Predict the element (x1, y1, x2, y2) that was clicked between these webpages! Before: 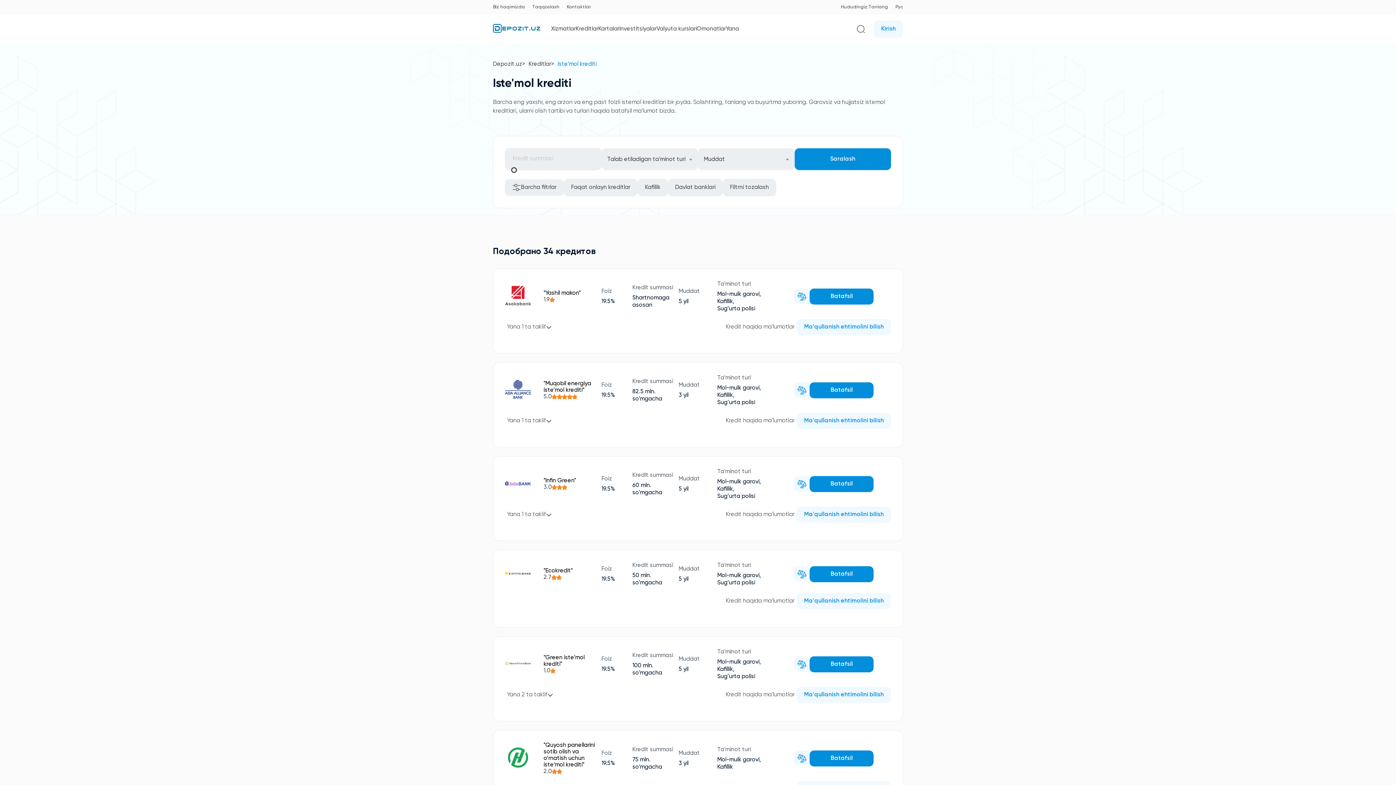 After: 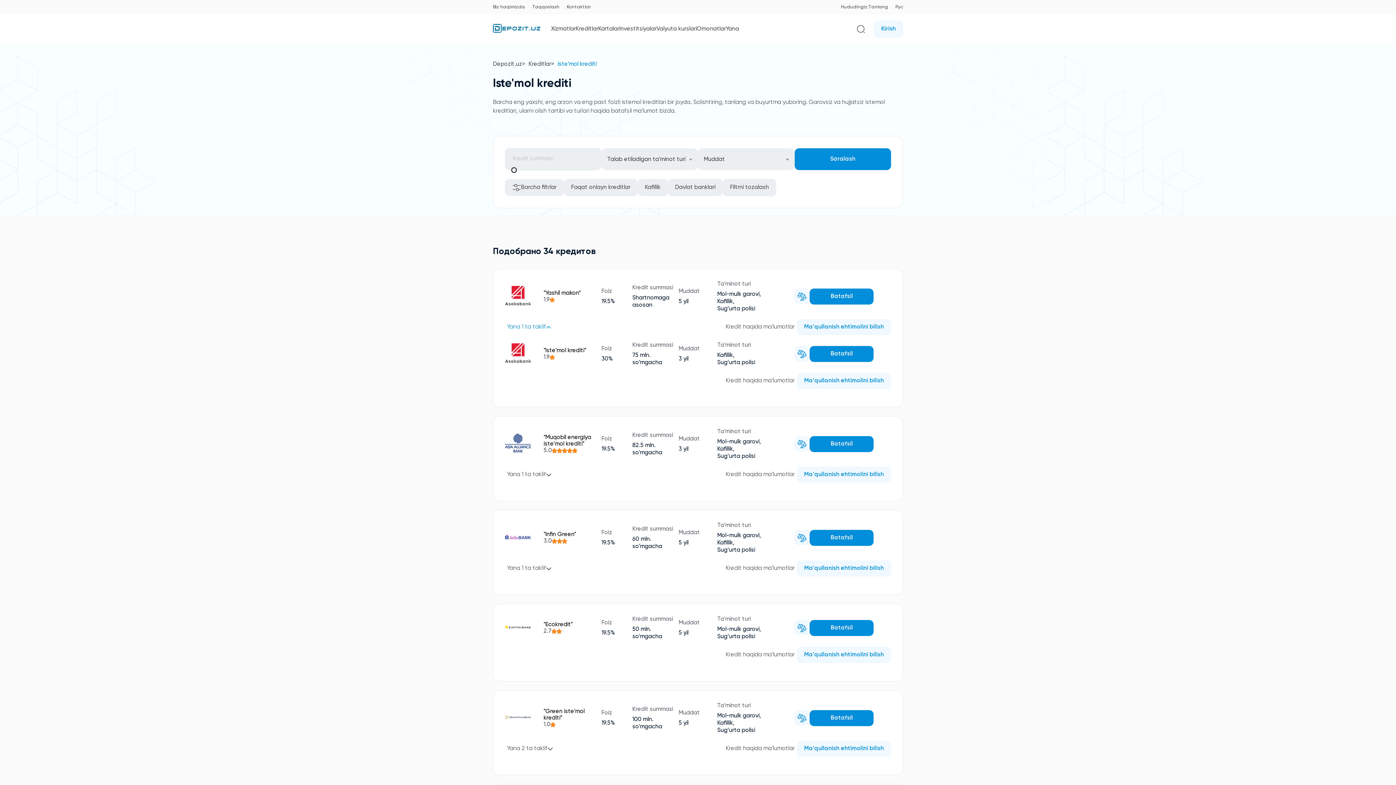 Action: label: Yana 1 ta taklif bbox: (505, 323, 553, 331)